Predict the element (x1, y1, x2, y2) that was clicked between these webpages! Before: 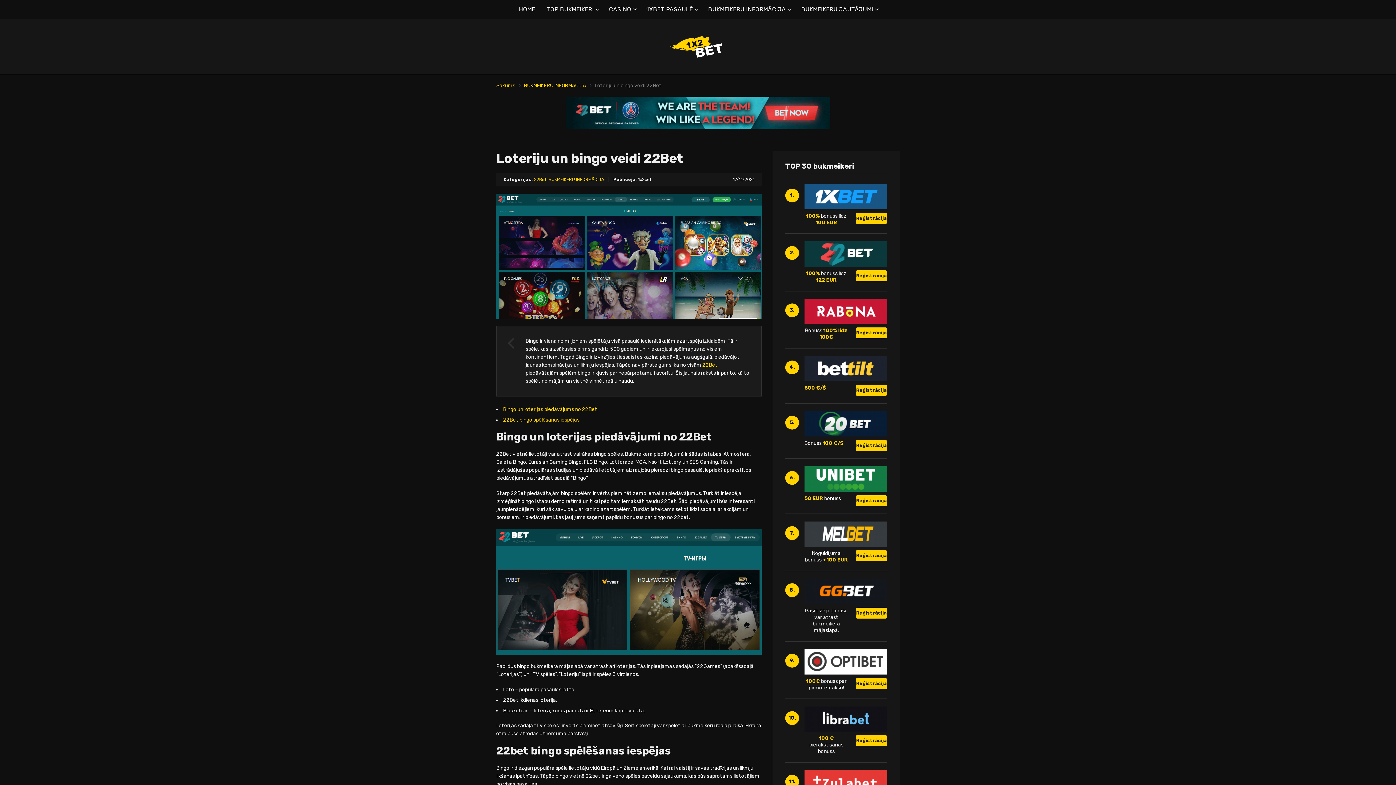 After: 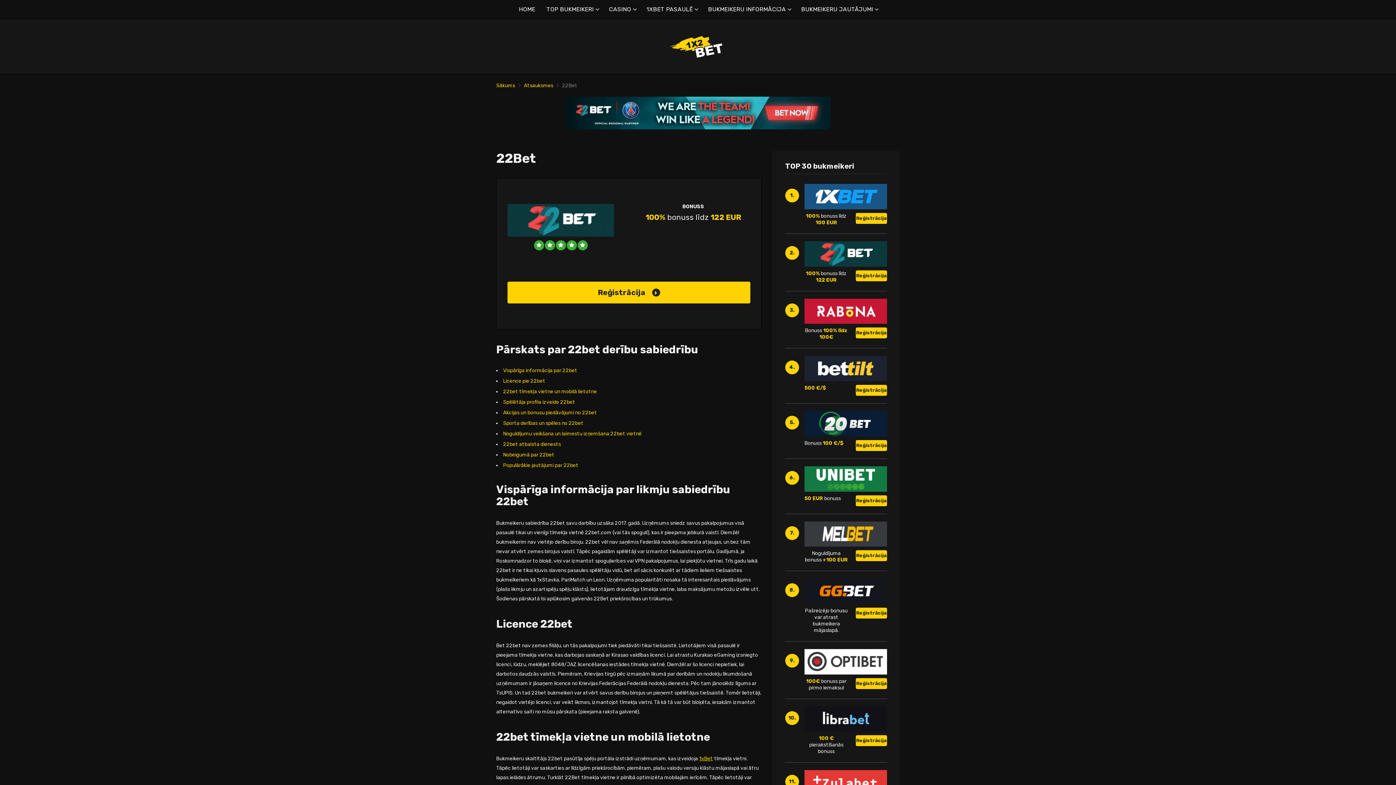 Action: bbox: (804, 250, 887, 256)